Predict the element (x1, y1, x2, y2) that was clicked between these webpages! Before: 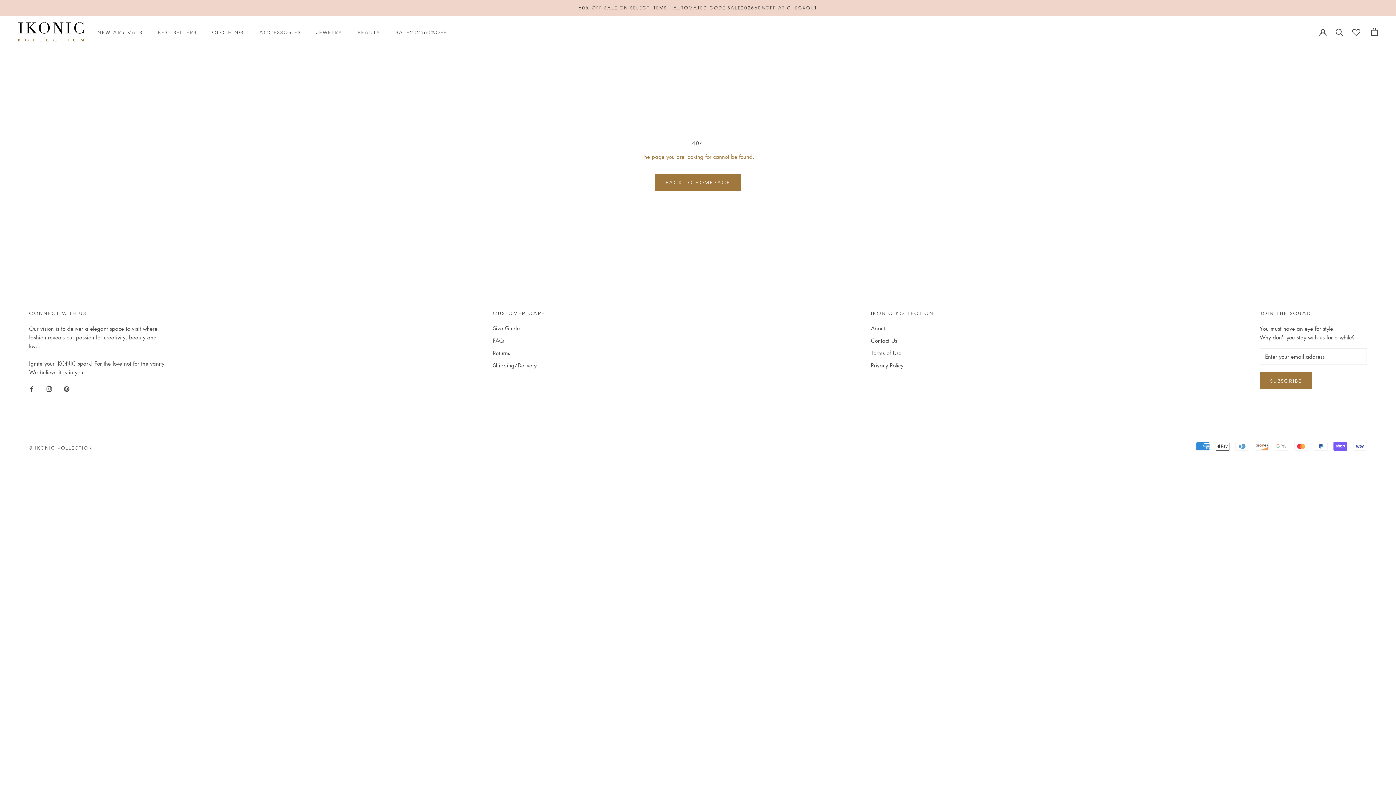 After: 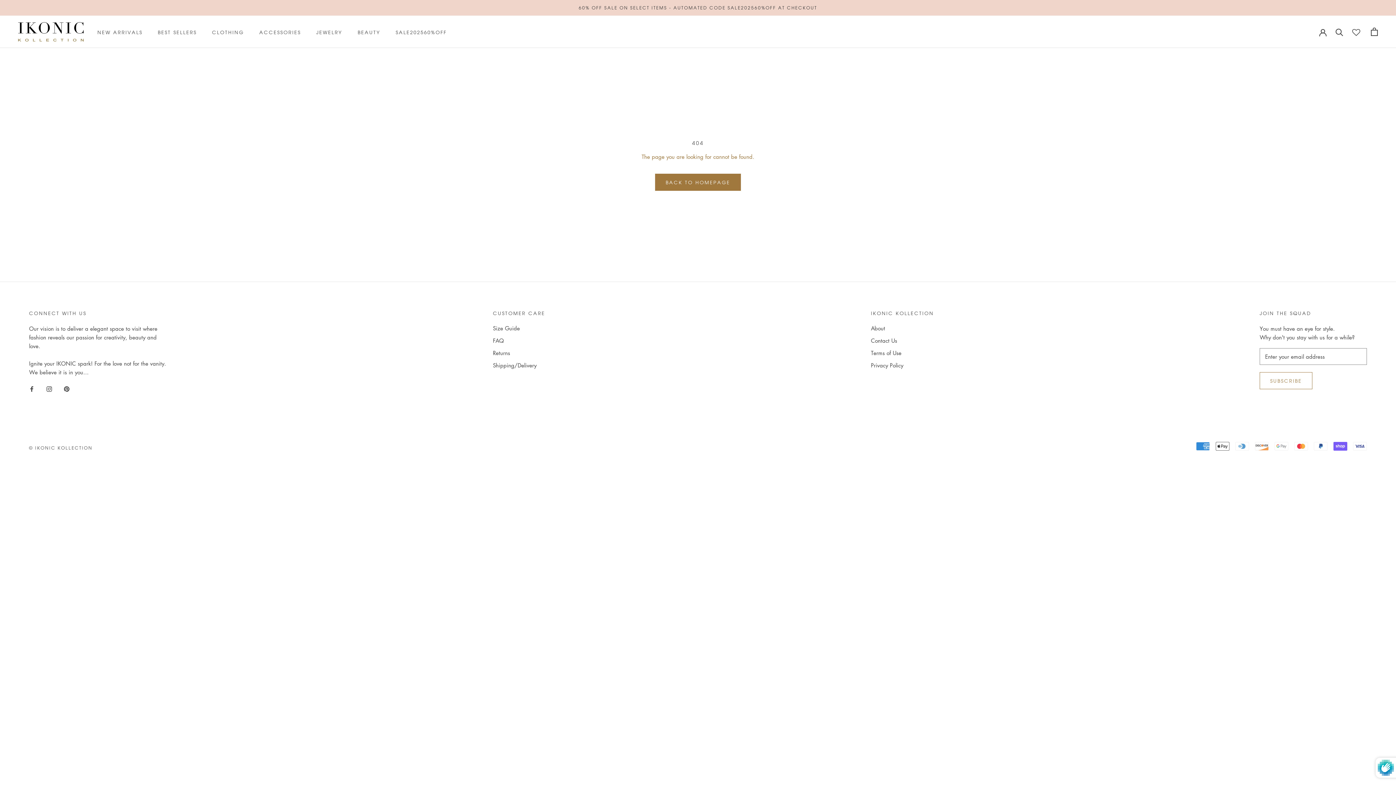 Action: bbox: (1259, 372, 1312, 389) label: SUBSCRIBE